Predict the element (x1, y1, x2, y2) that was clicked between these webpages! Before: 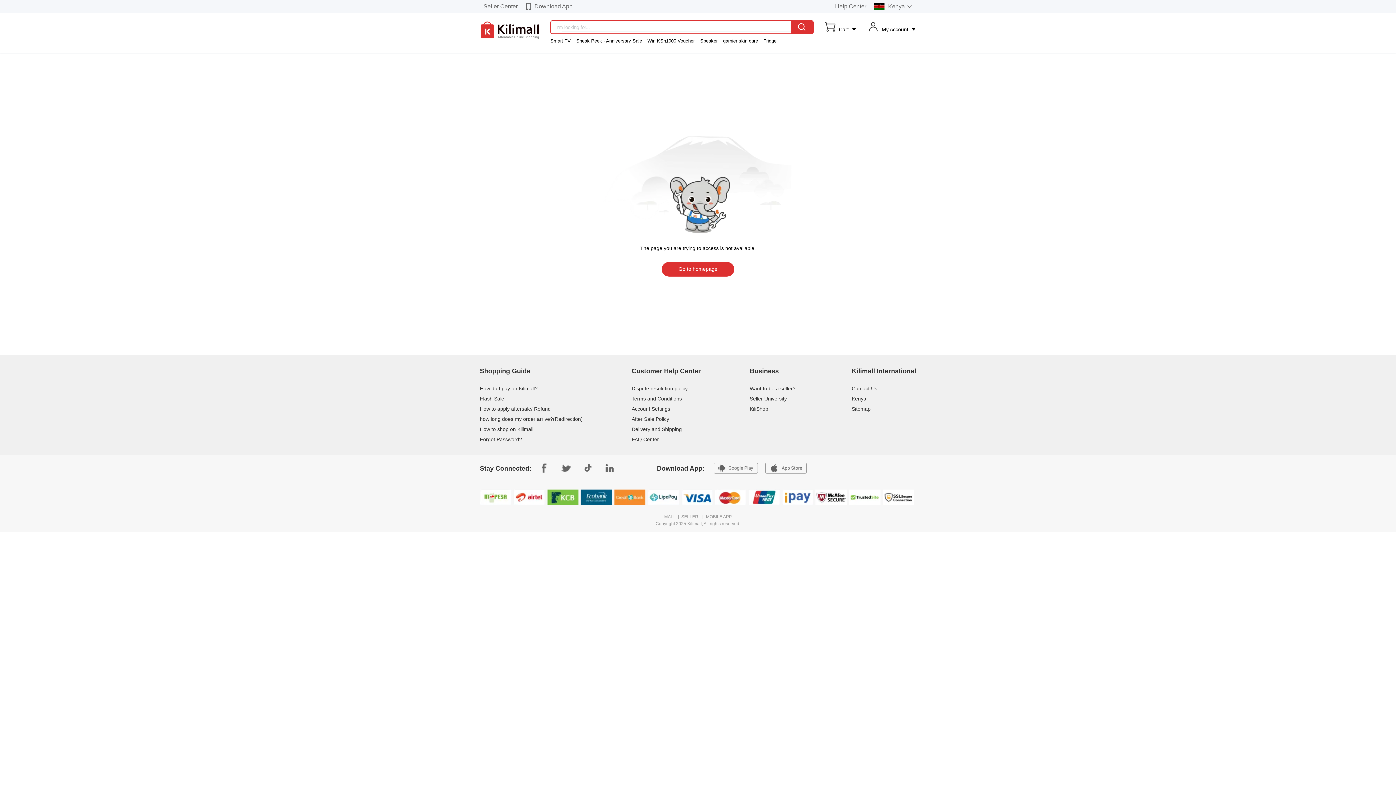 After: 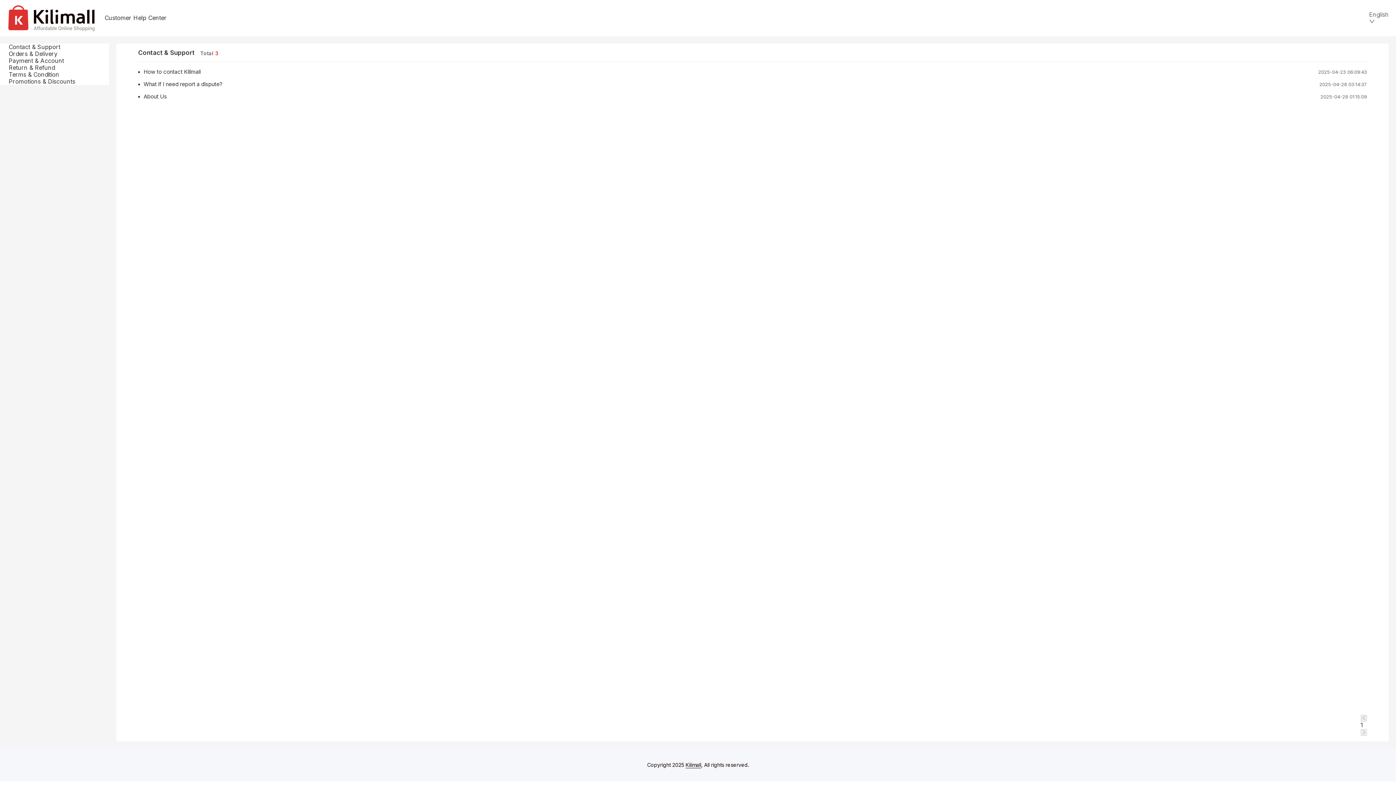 Action: label: FAQ Center bbox: (631, 436, 659, 442)